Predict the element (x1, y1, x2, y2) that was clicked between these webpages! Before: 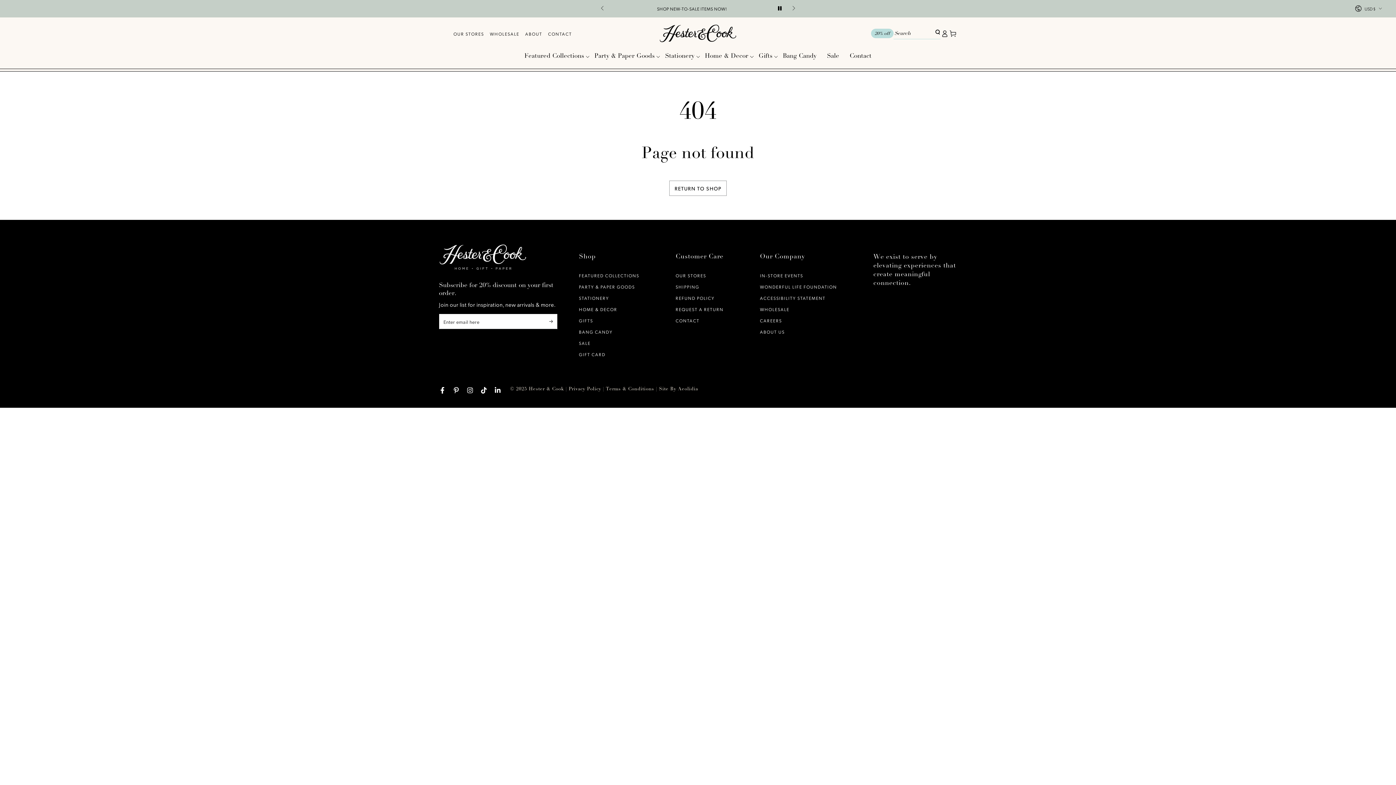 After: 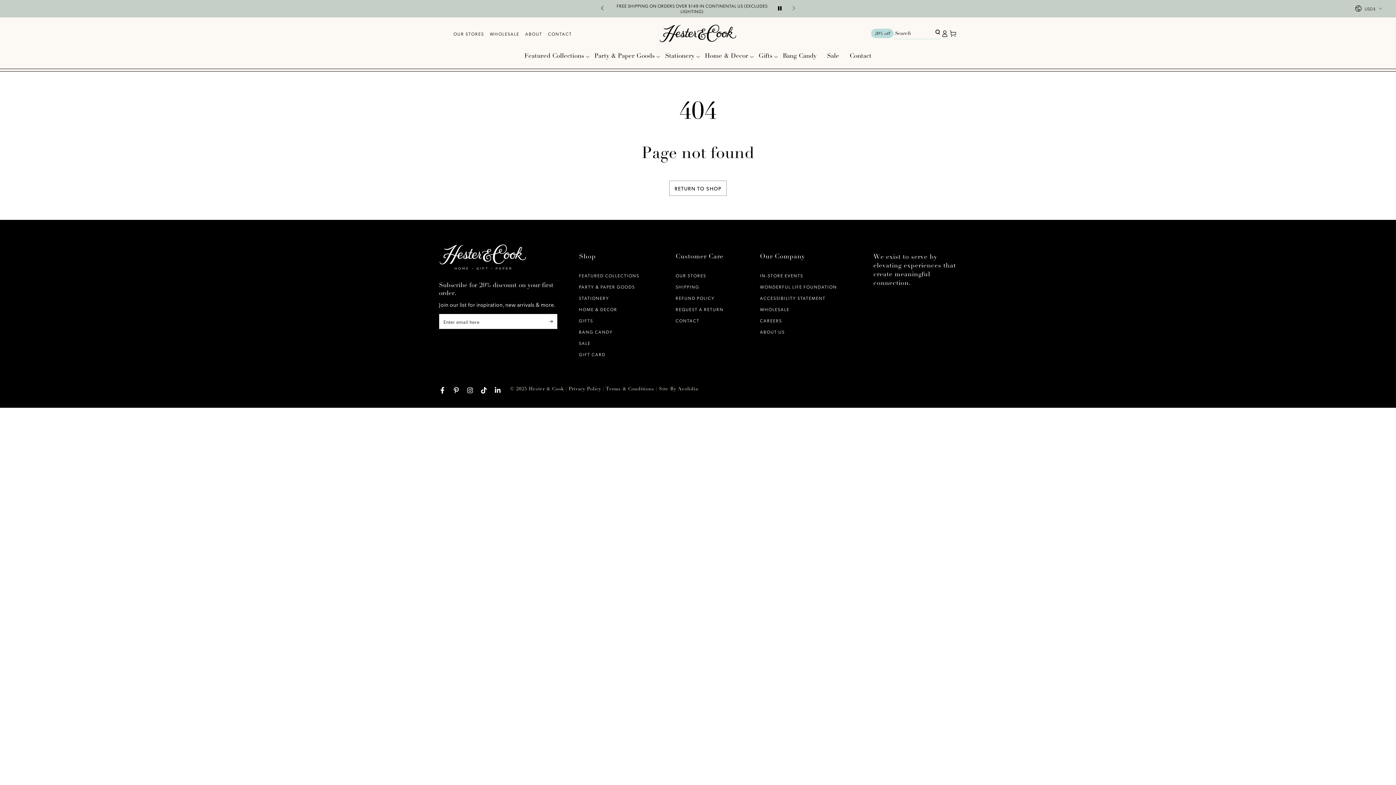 Action: bbox: (597, 2, 609, 15) label: Slide left